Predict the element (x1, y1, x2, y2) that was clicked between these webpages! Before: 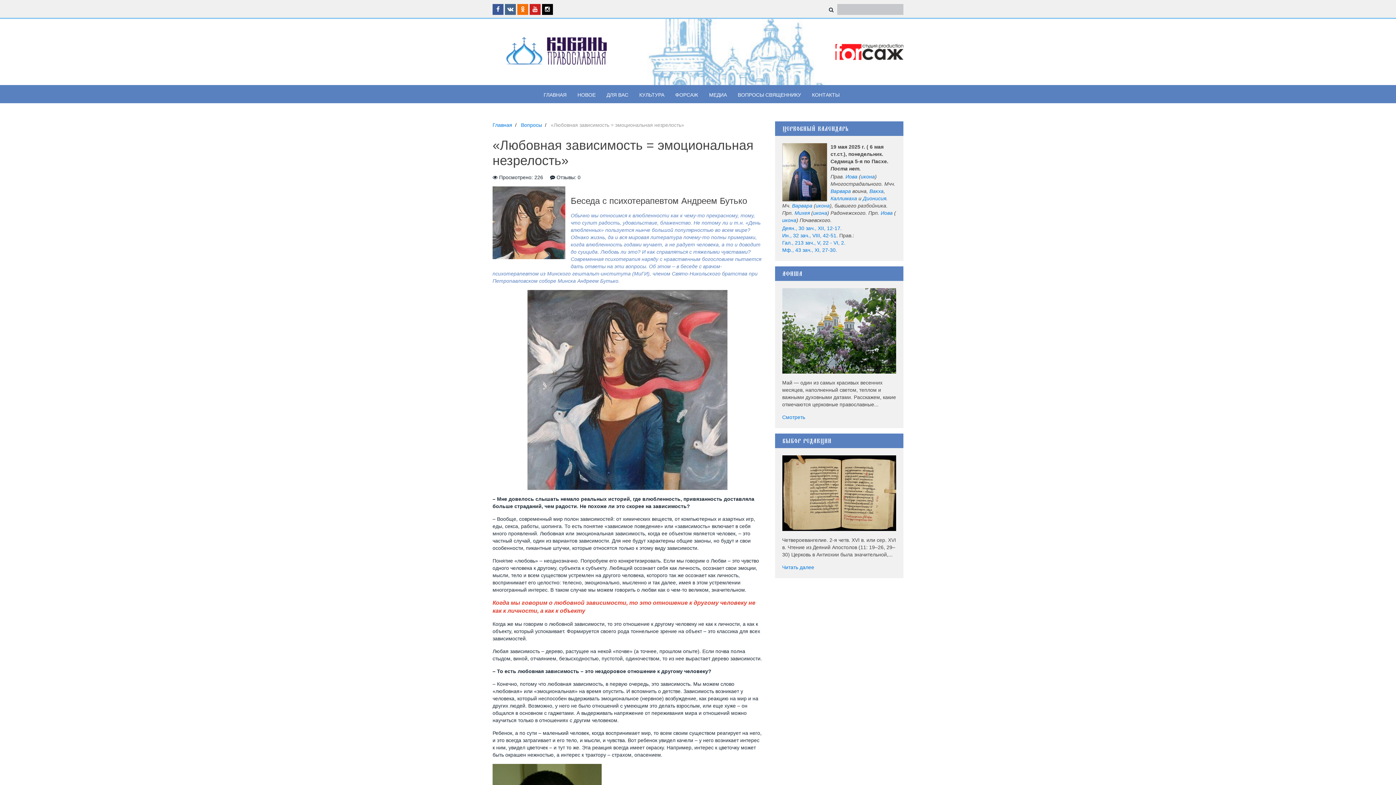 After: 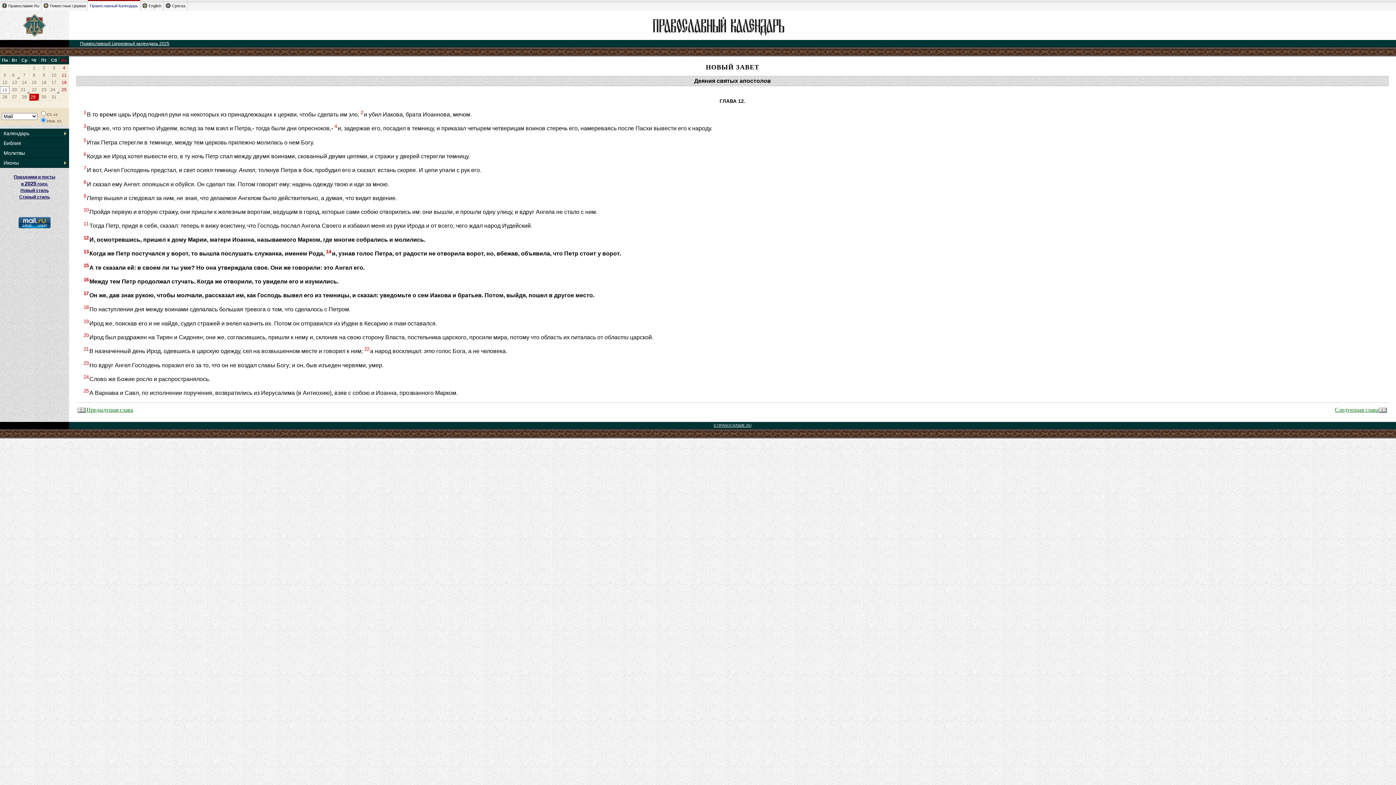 Action: bbox: (782, 224, 842, 232) label: Деян., 30 зач., XII, 12-17.